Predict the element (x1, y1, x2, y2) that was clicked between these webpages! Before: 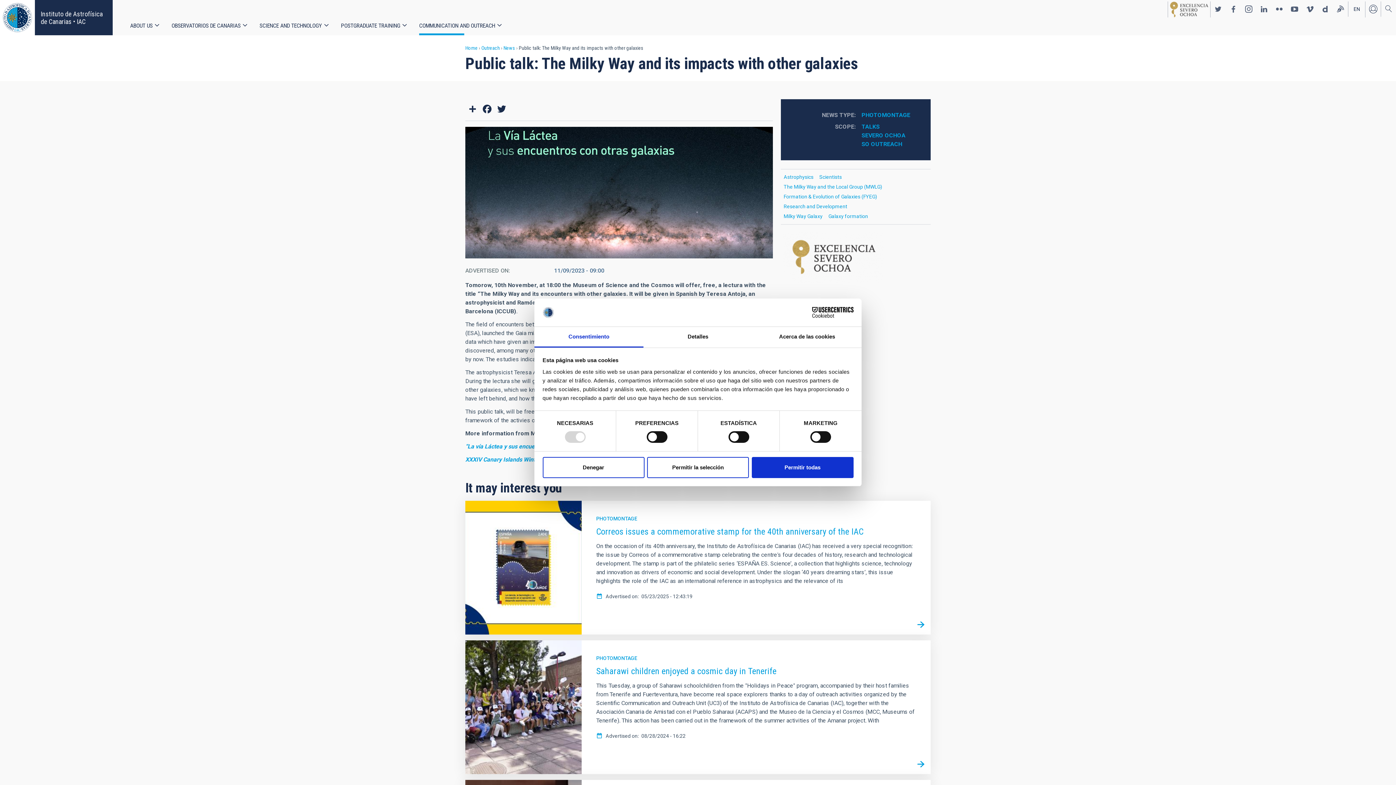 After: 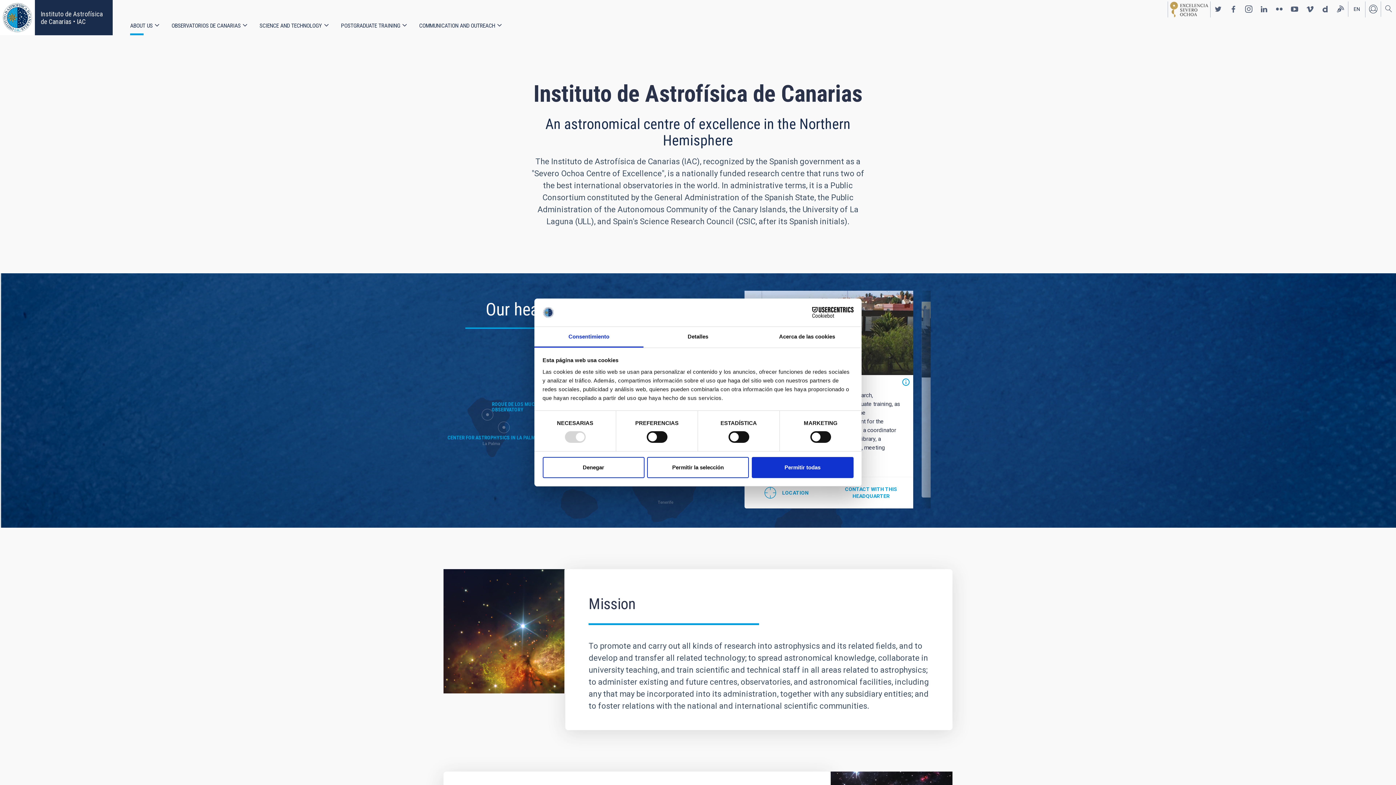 Action: label: ABOUT US bbox: (130, 18, 152, 35)